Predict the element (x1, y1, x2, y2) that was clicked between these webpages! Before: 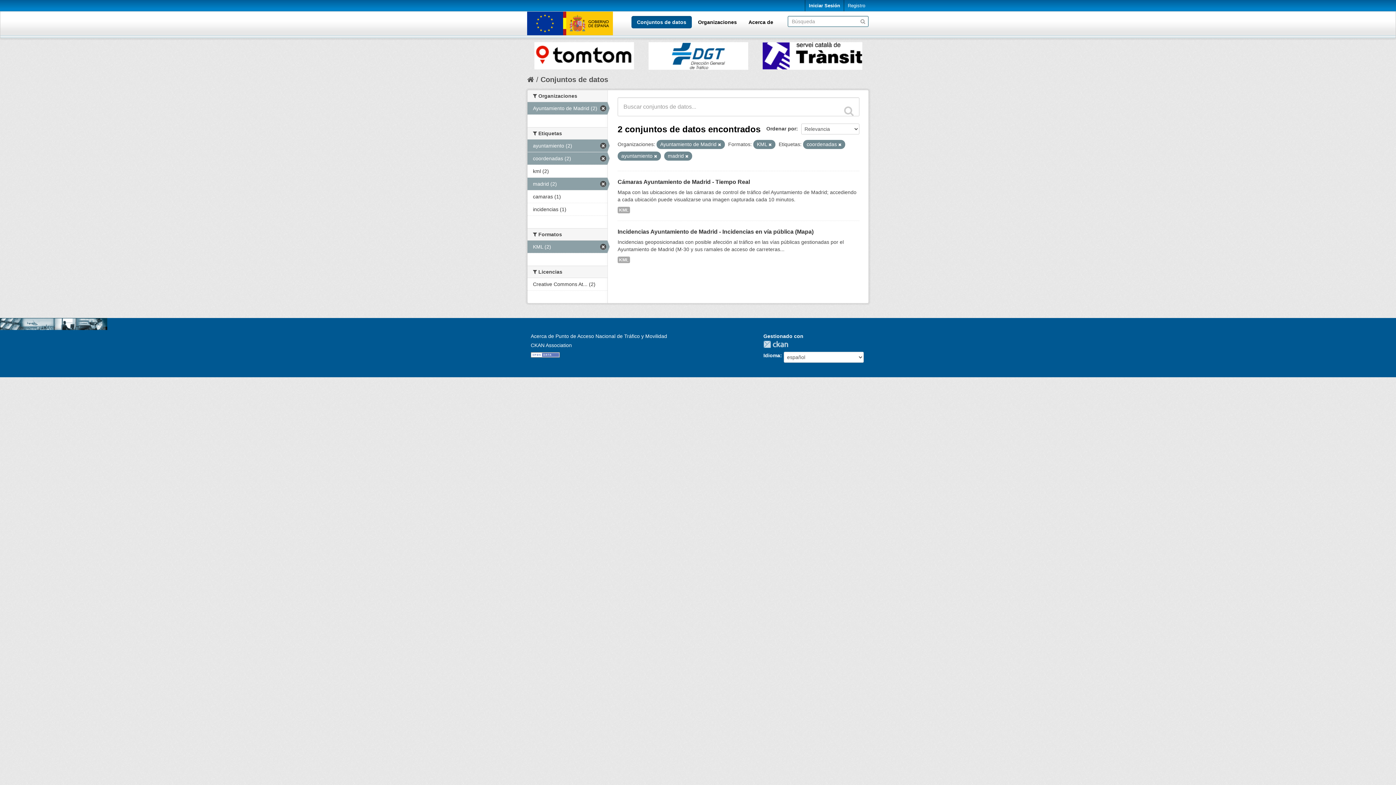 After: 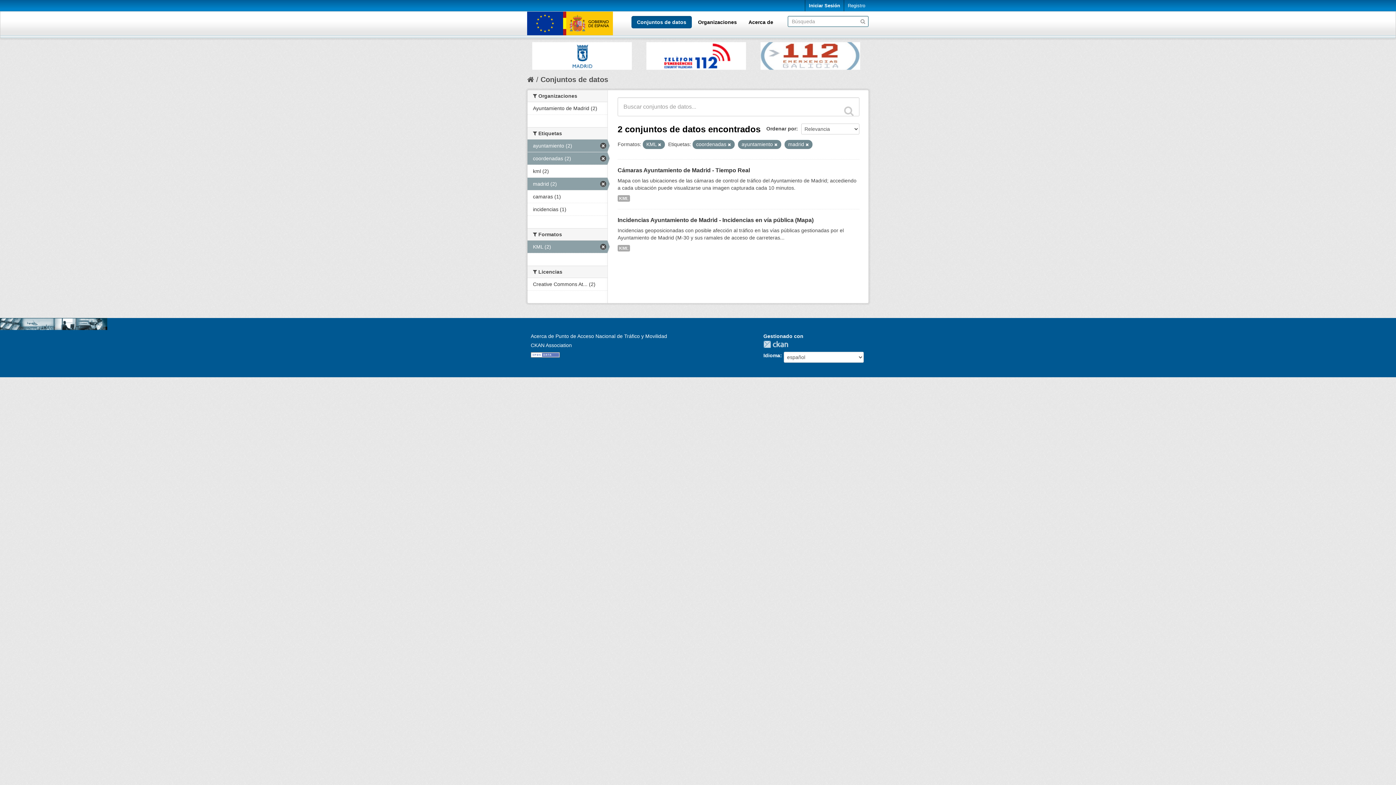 Action: bbox: (718, 142, 721, 146)